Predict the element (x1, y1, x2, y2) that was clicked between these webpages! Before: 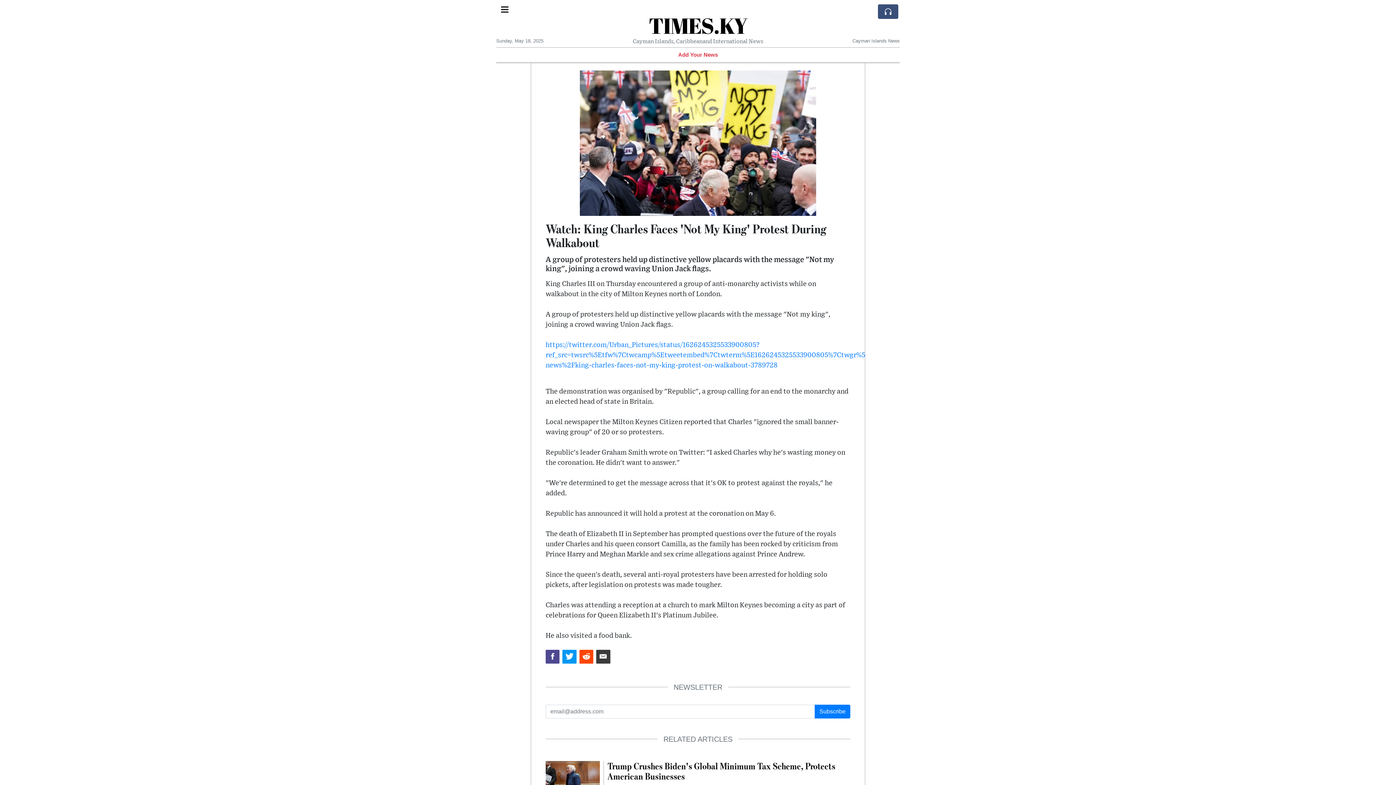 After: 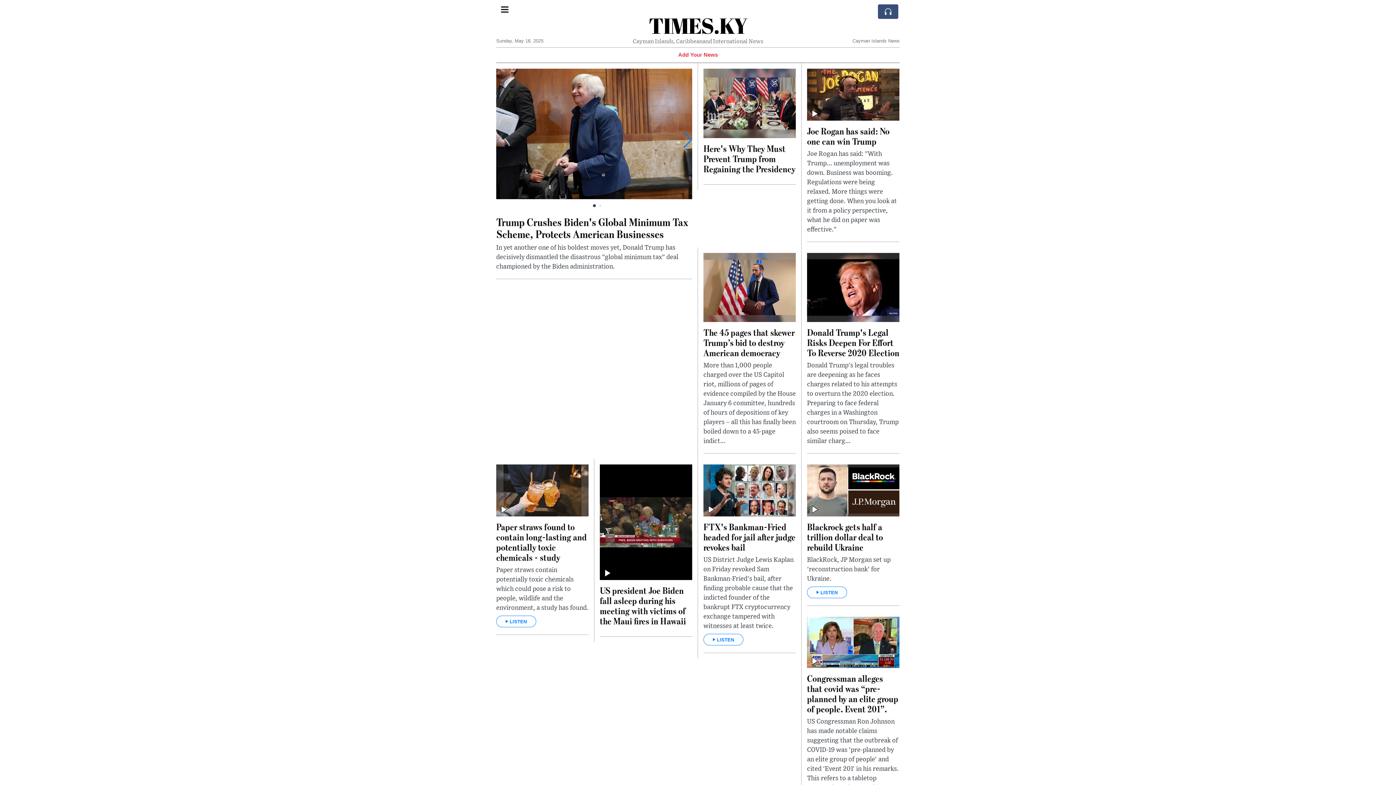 Action: label: TIMES.KY bbox: (648, 10, 747, 40)